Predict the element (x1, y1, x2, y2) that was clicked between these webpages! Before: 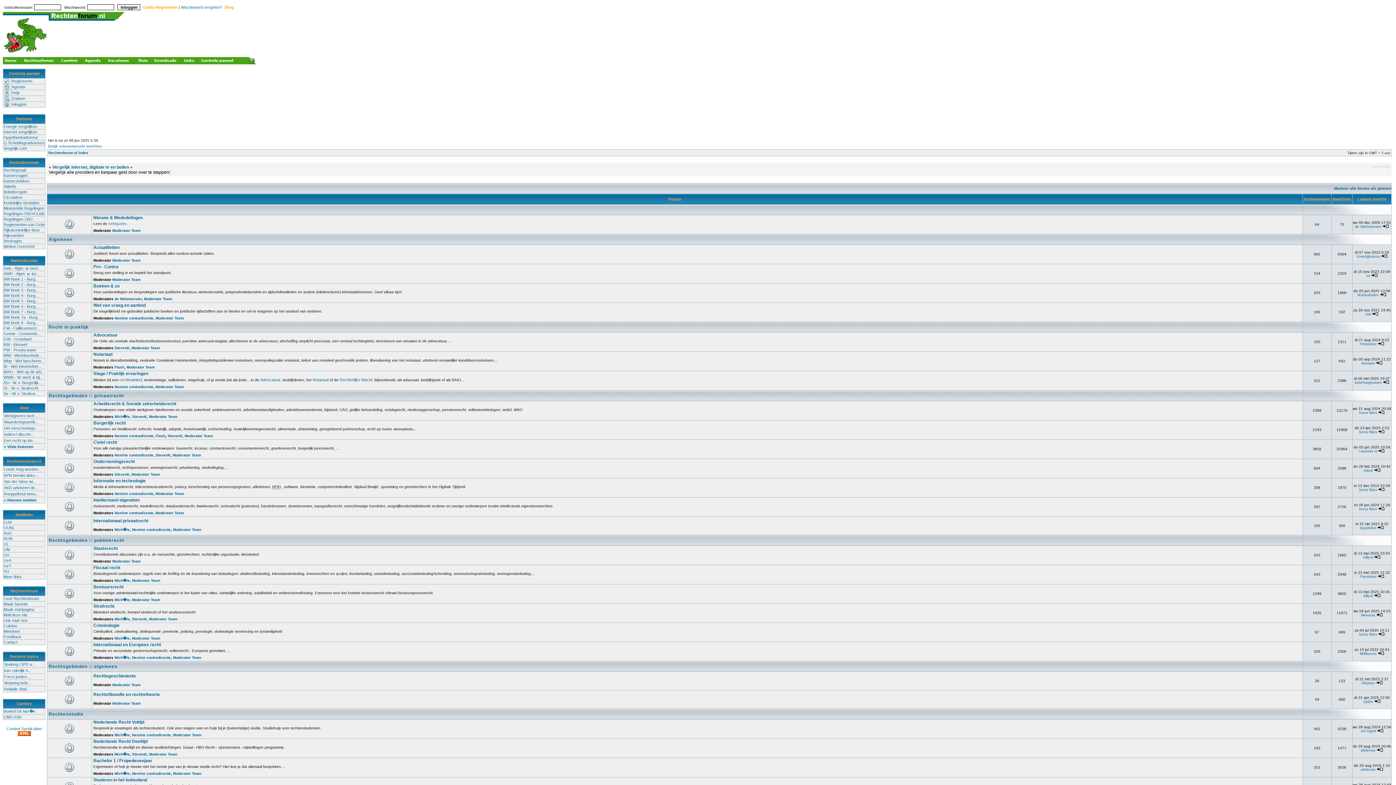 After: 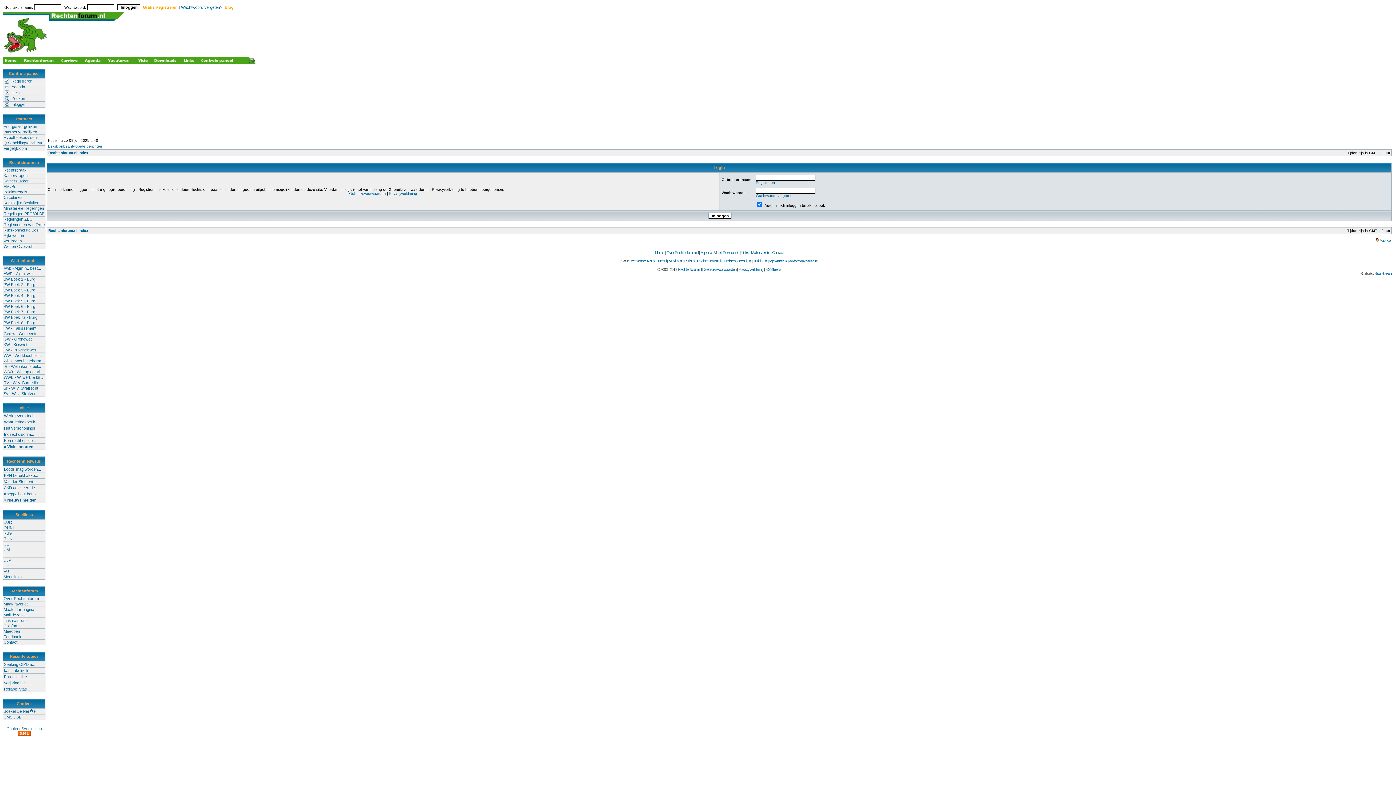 Action: bbox: (1360, 342, 1376, 346) label: Firestarter